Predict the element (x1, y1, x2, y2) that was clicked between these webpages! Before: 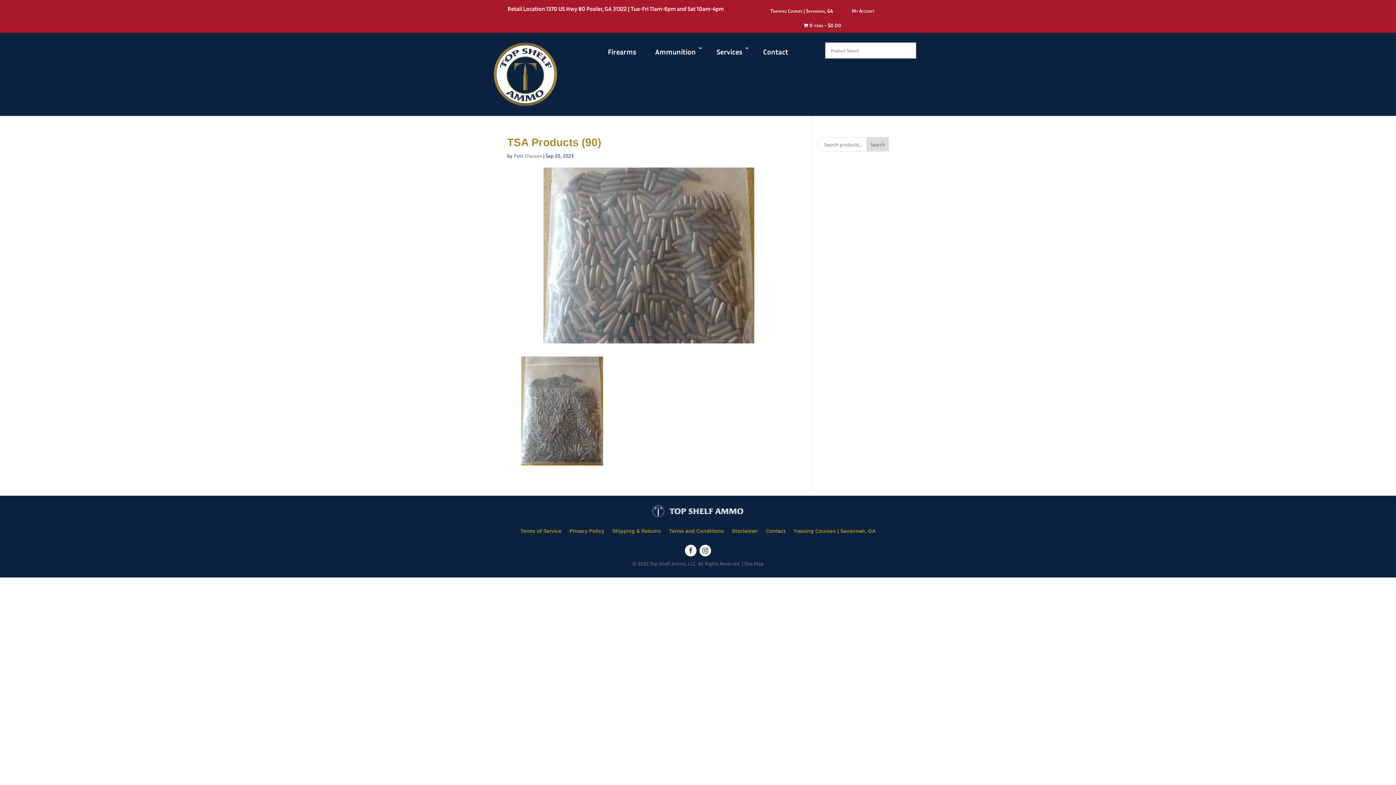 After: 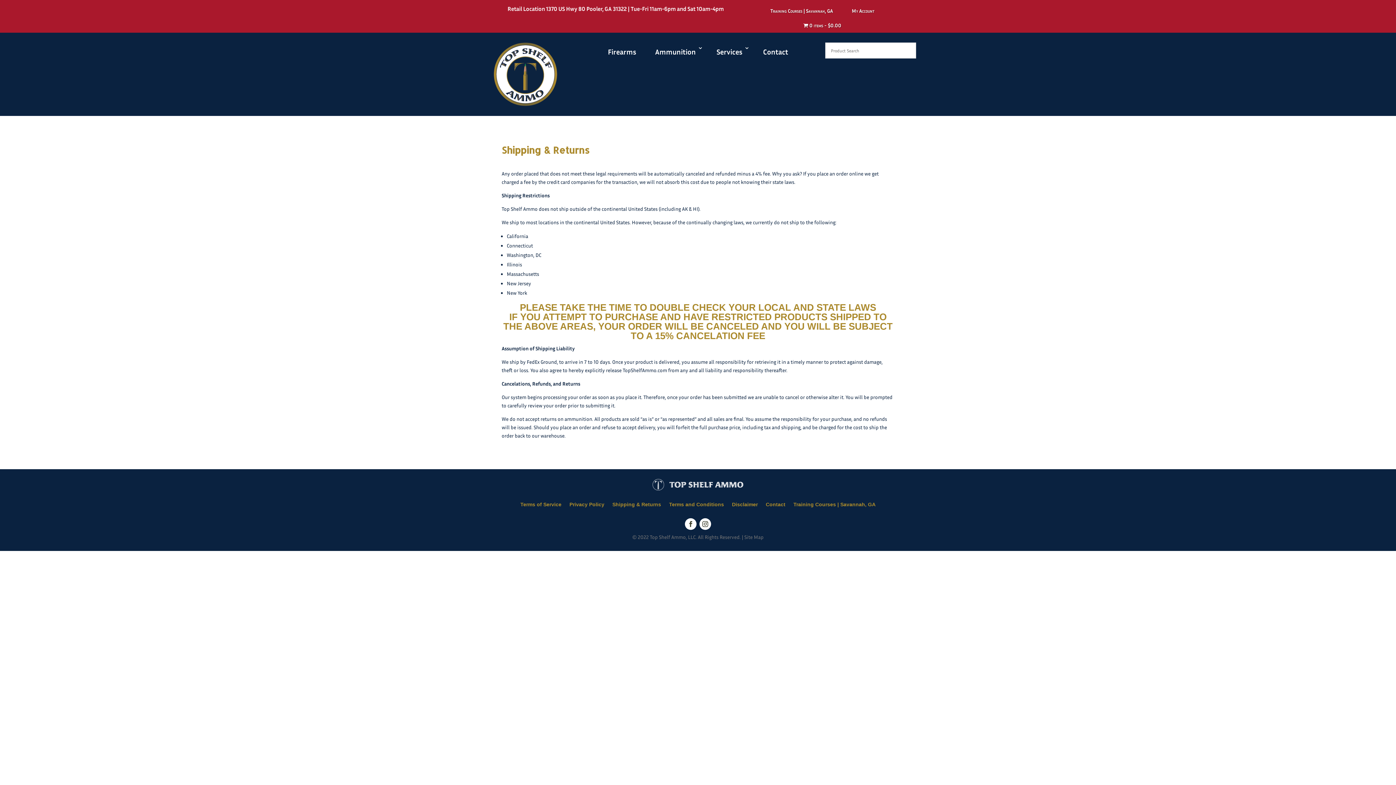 Action: bbox: (612, 517, 661, 544) label: Shipping & Returns